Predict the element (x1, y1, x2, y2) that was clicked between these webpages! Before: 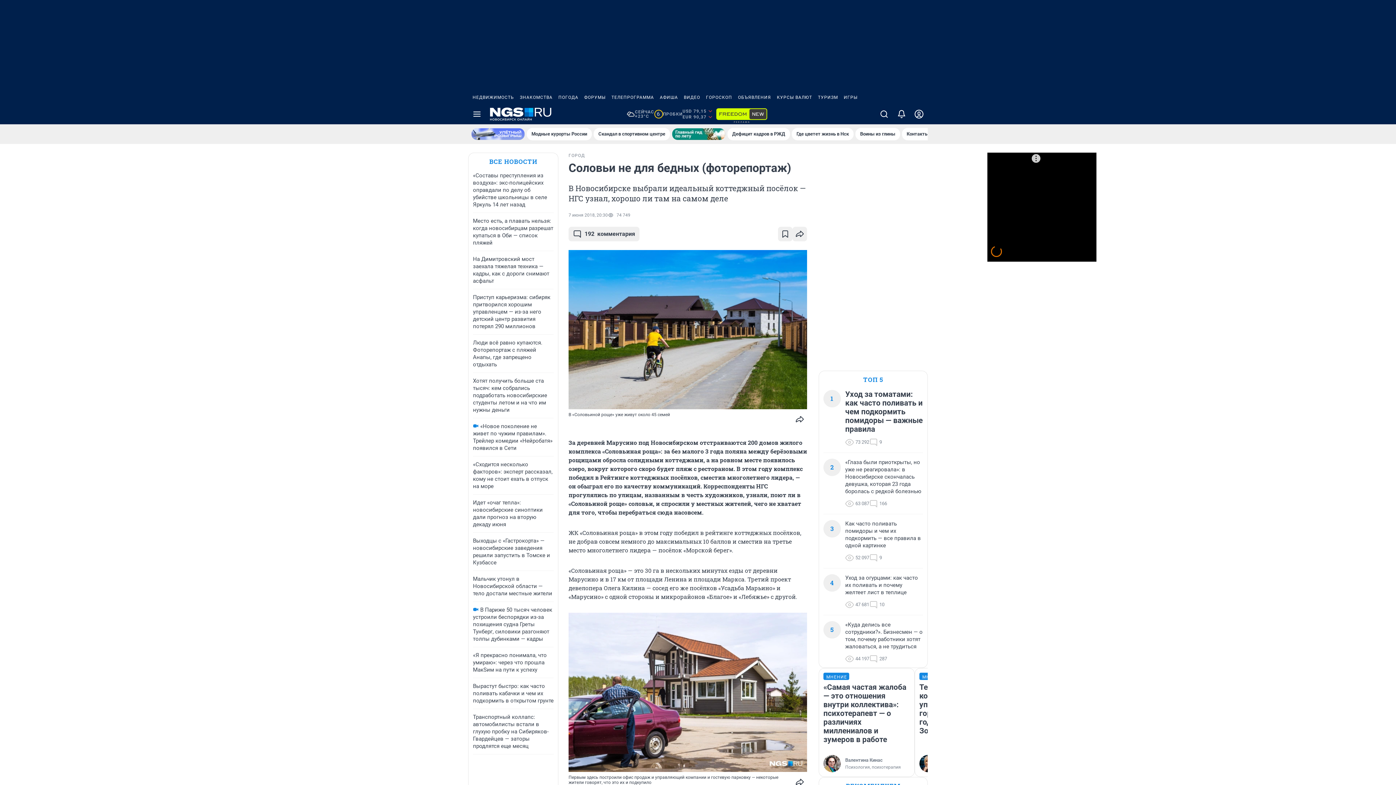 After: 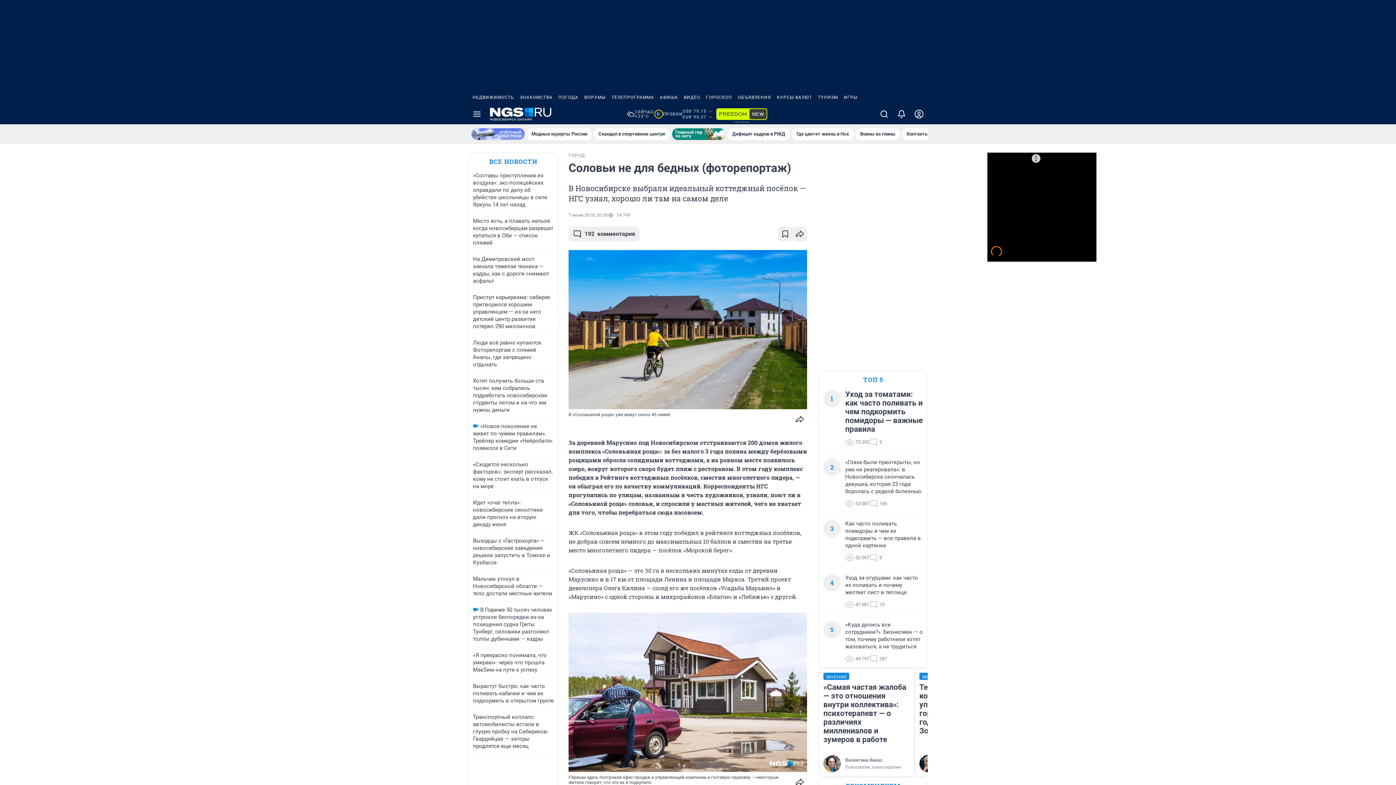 Action: bbox: (471, 128, 525, 140)